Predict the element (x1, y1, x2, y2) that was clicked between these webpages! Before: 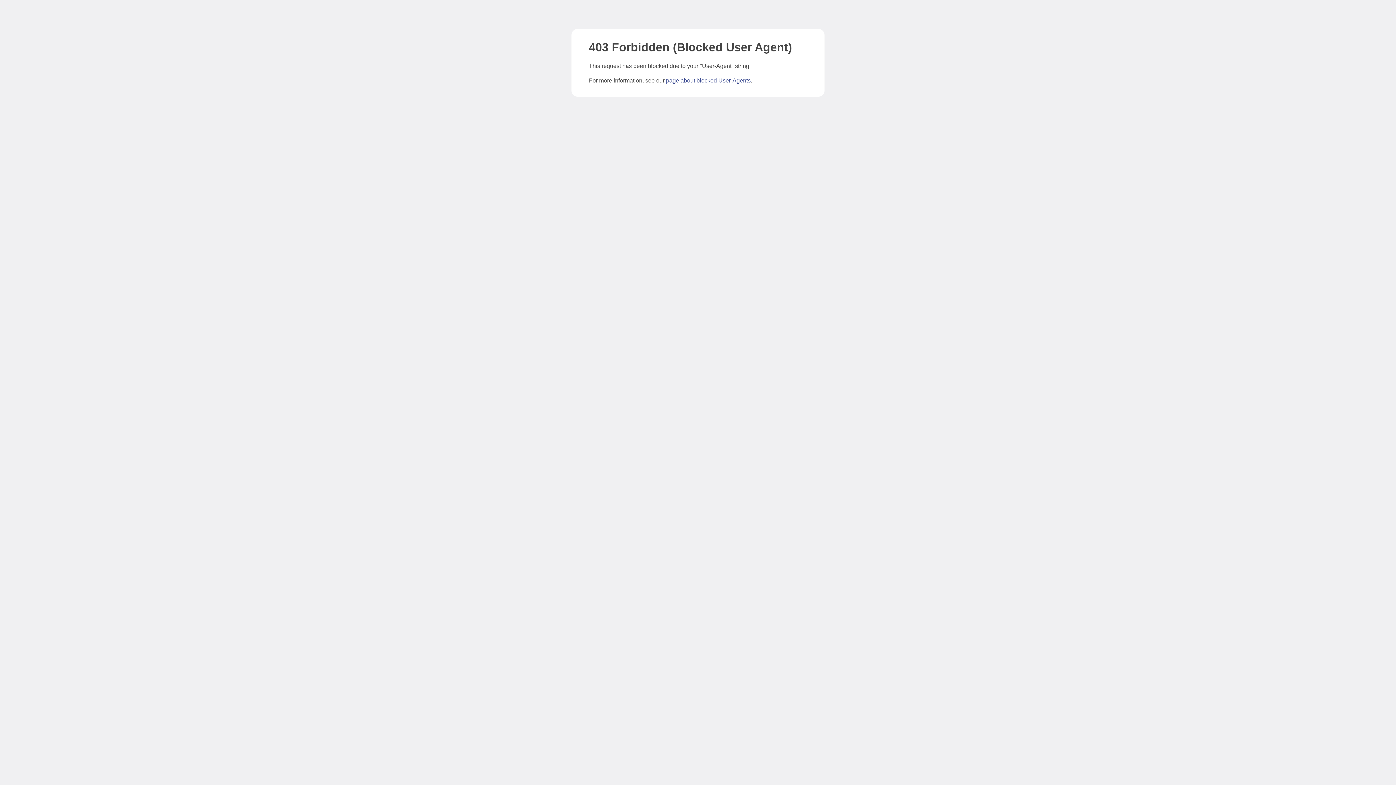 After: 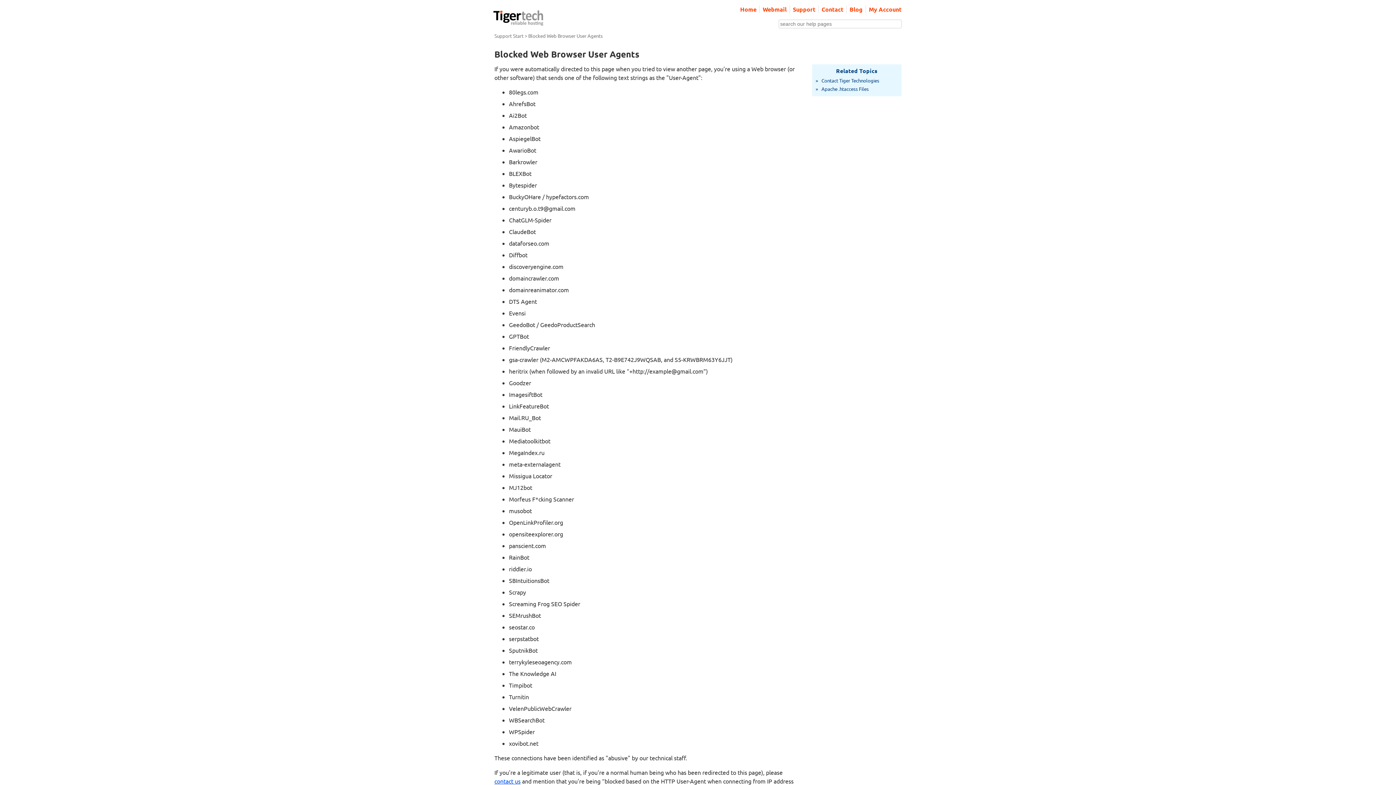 Action: bbox: (666, 77, 750, 83) label: page about blocked User-Agents